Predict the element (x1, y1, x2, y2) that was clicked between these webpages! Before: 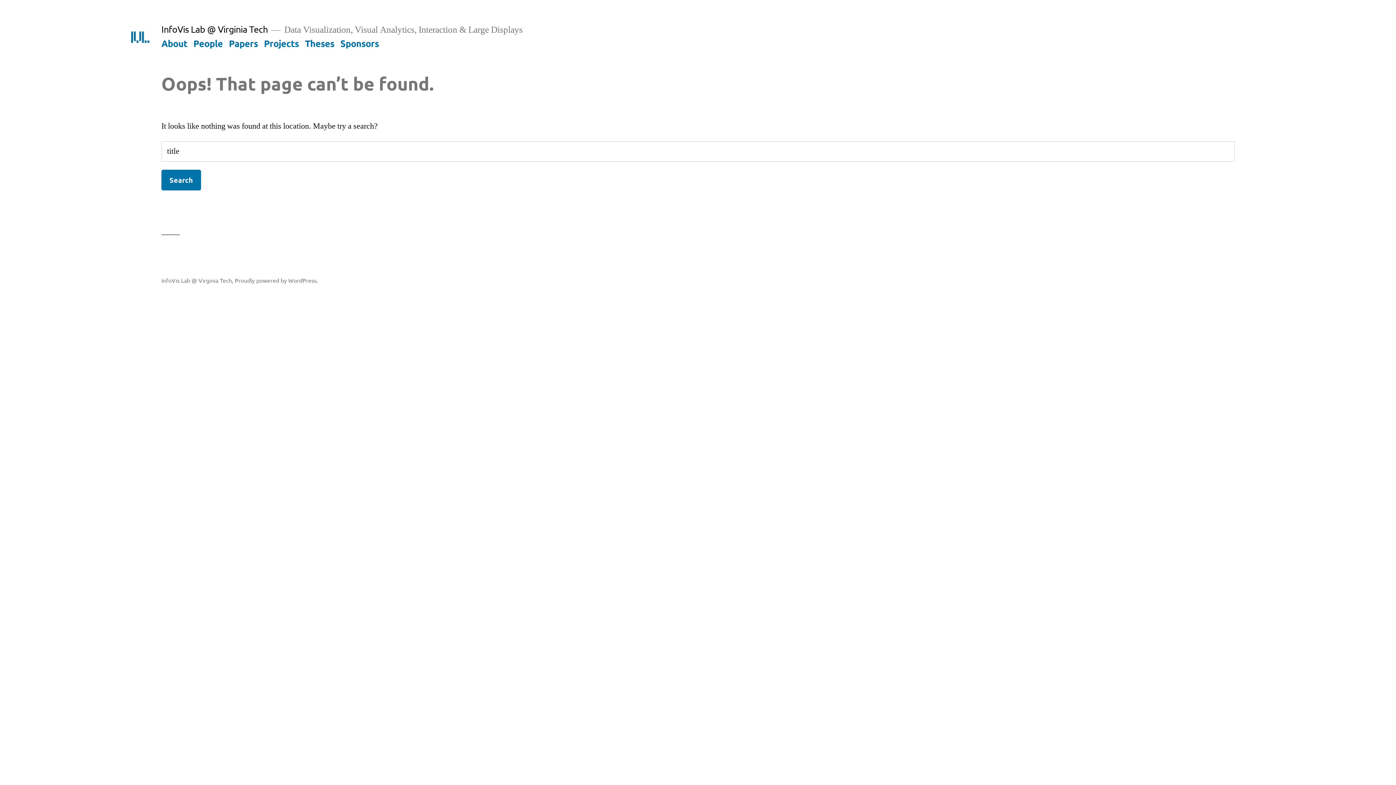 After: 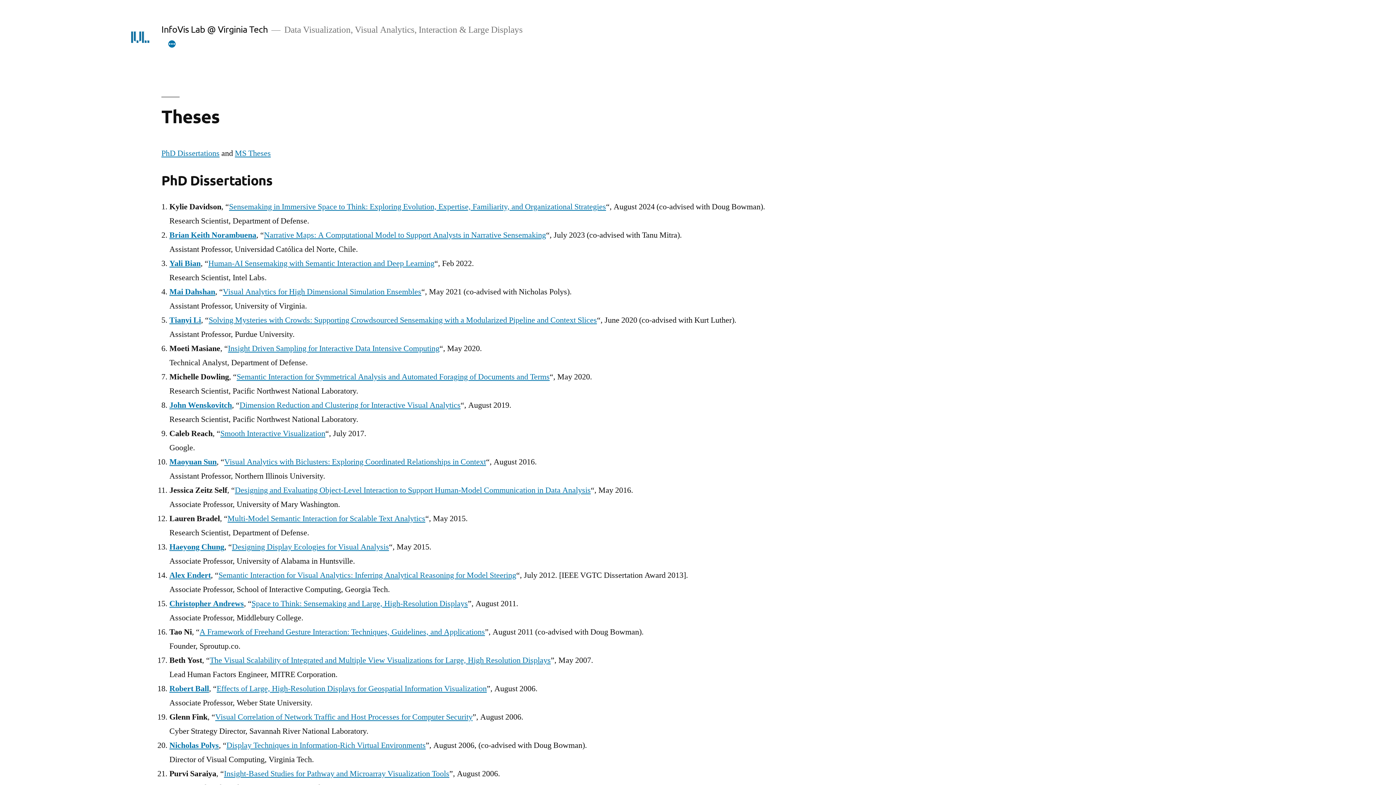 Action: bbox: (304, 37, 334, 48) label: Theses